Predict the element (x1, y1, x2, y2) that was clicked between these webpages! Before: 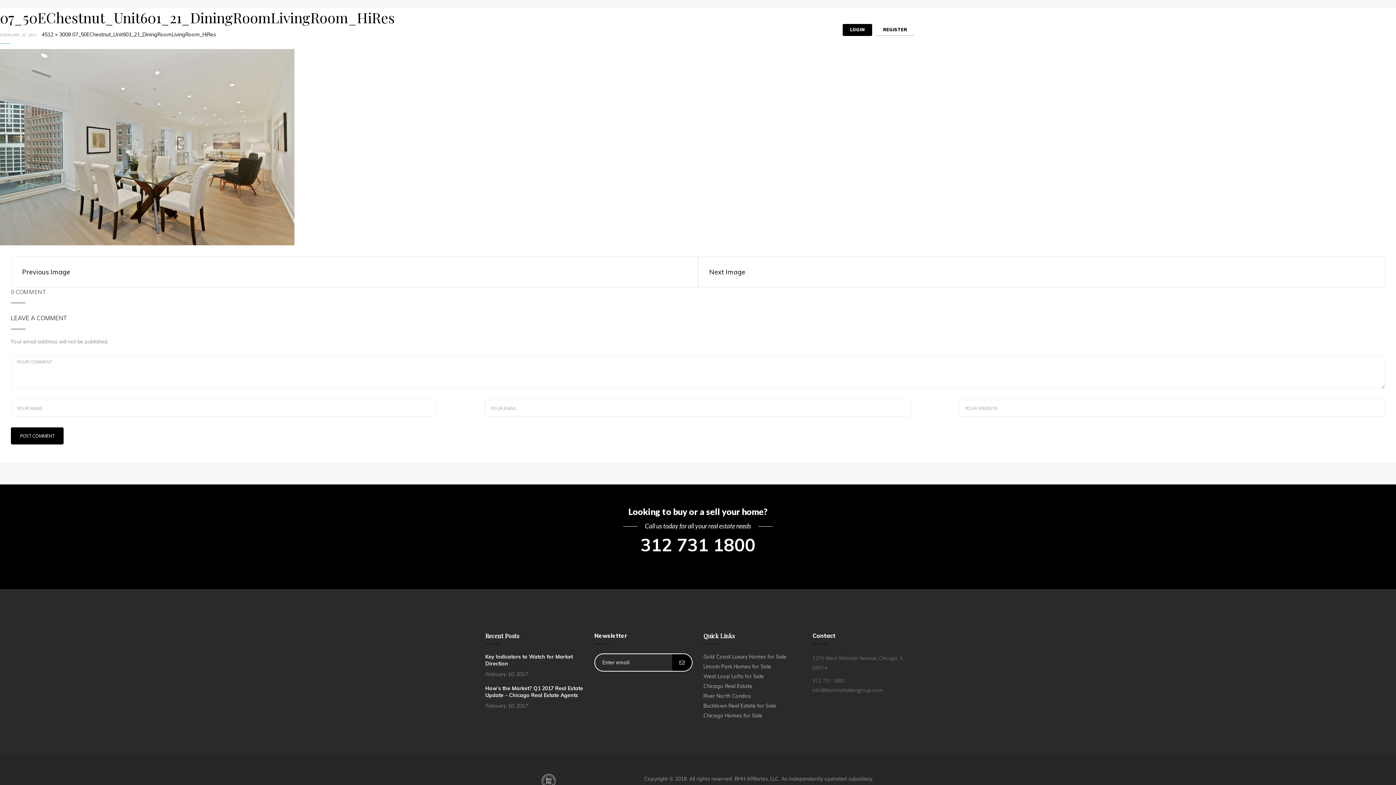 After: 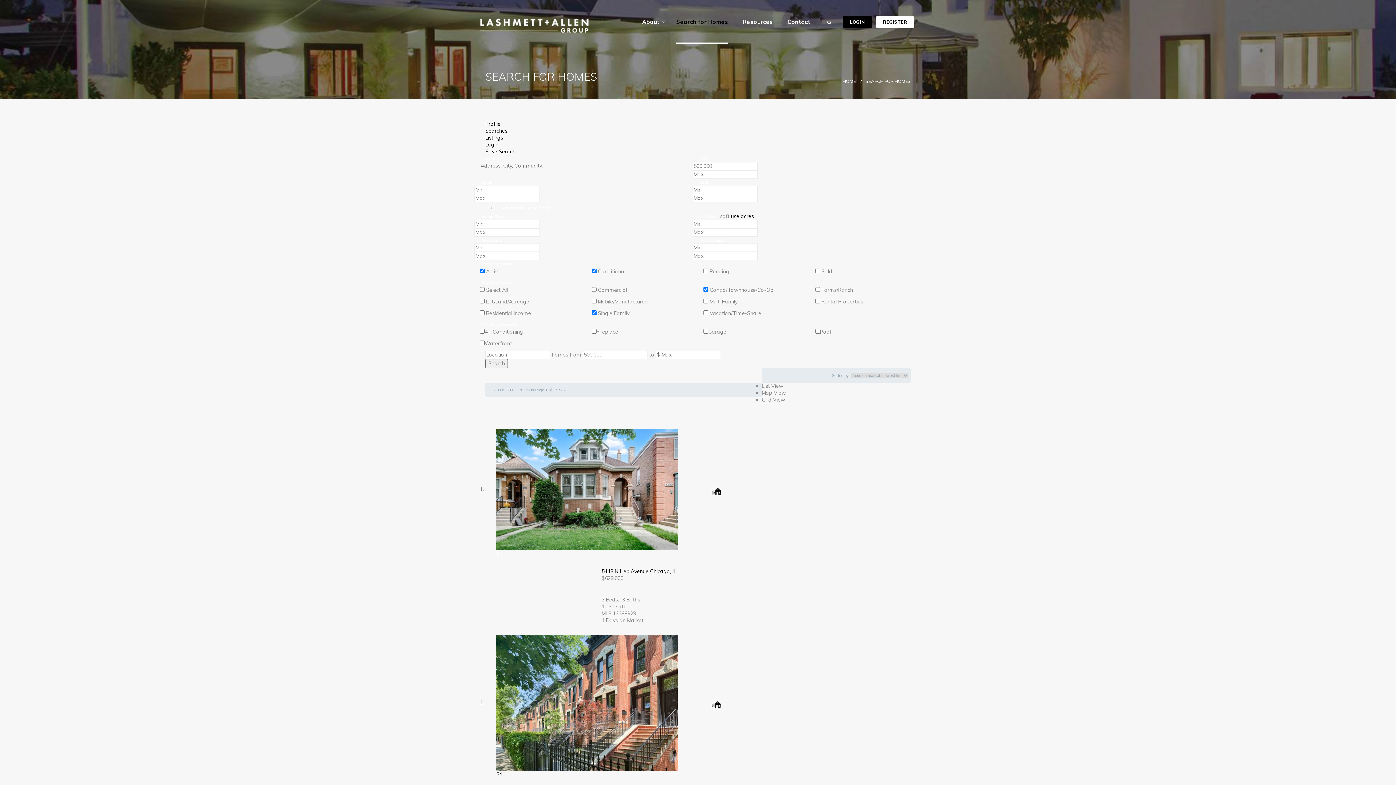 Action: label: Search for Homes bbox: (676, 7, 728, 51)